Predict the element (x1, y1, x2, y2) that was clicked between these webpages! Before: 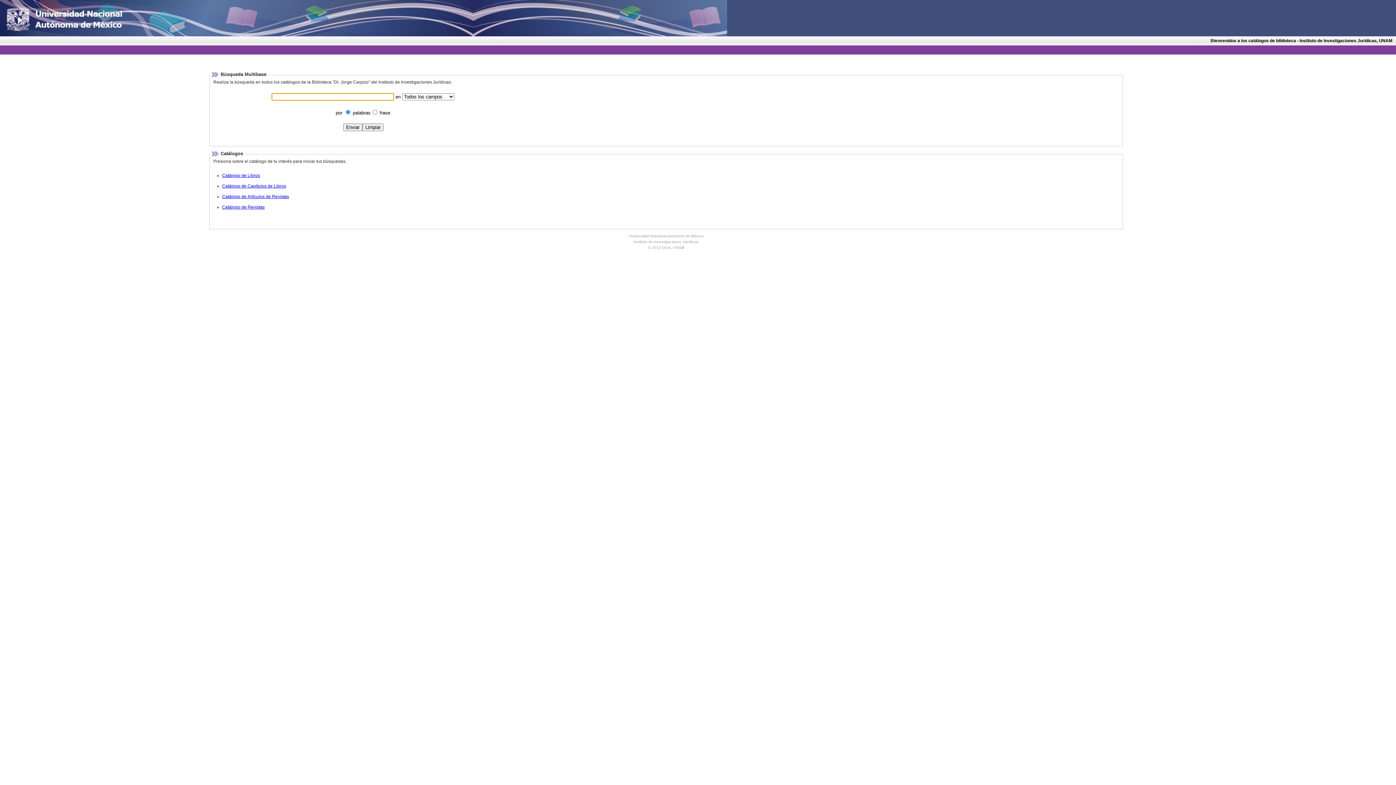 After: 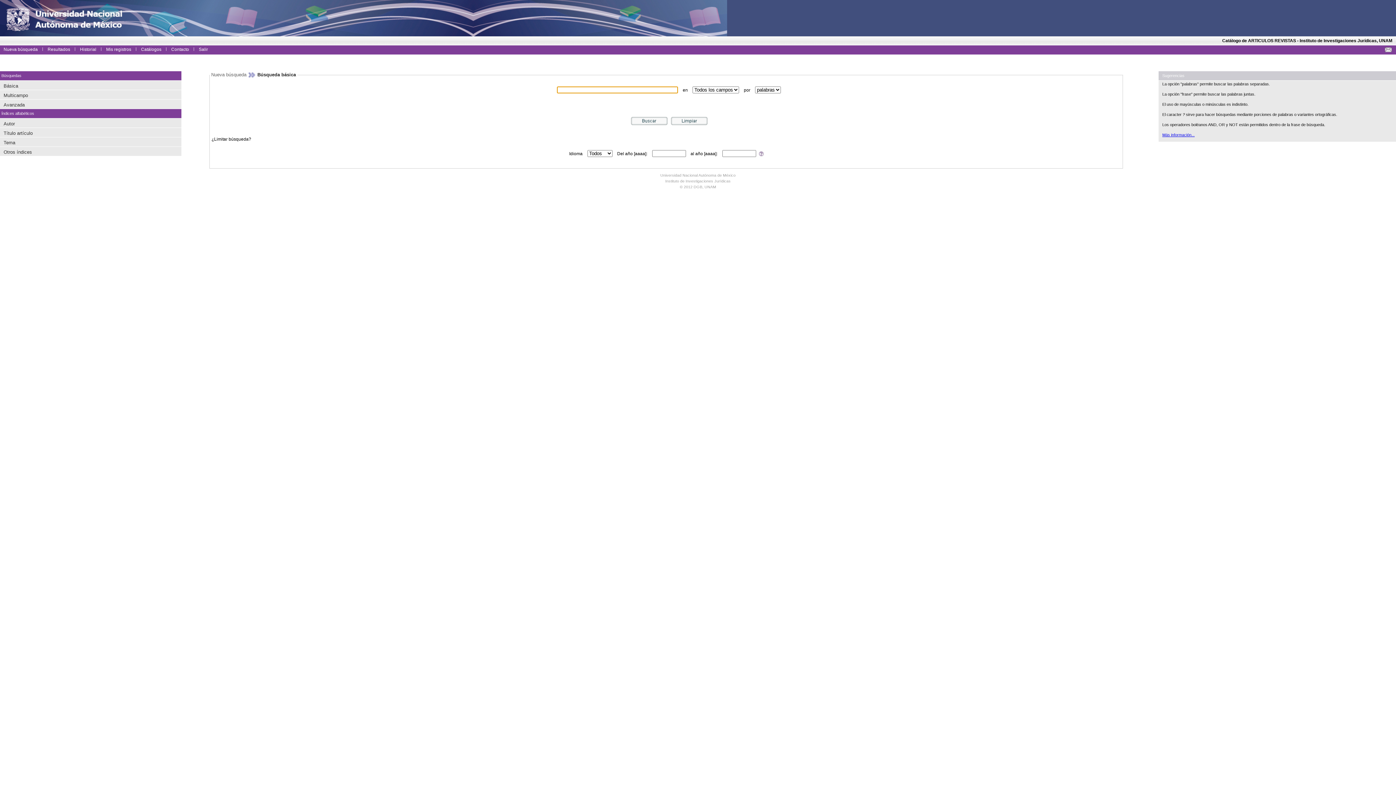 Action: bbox: (222, 194, 289, 199) label: Catálogo de Artículos de Revistas